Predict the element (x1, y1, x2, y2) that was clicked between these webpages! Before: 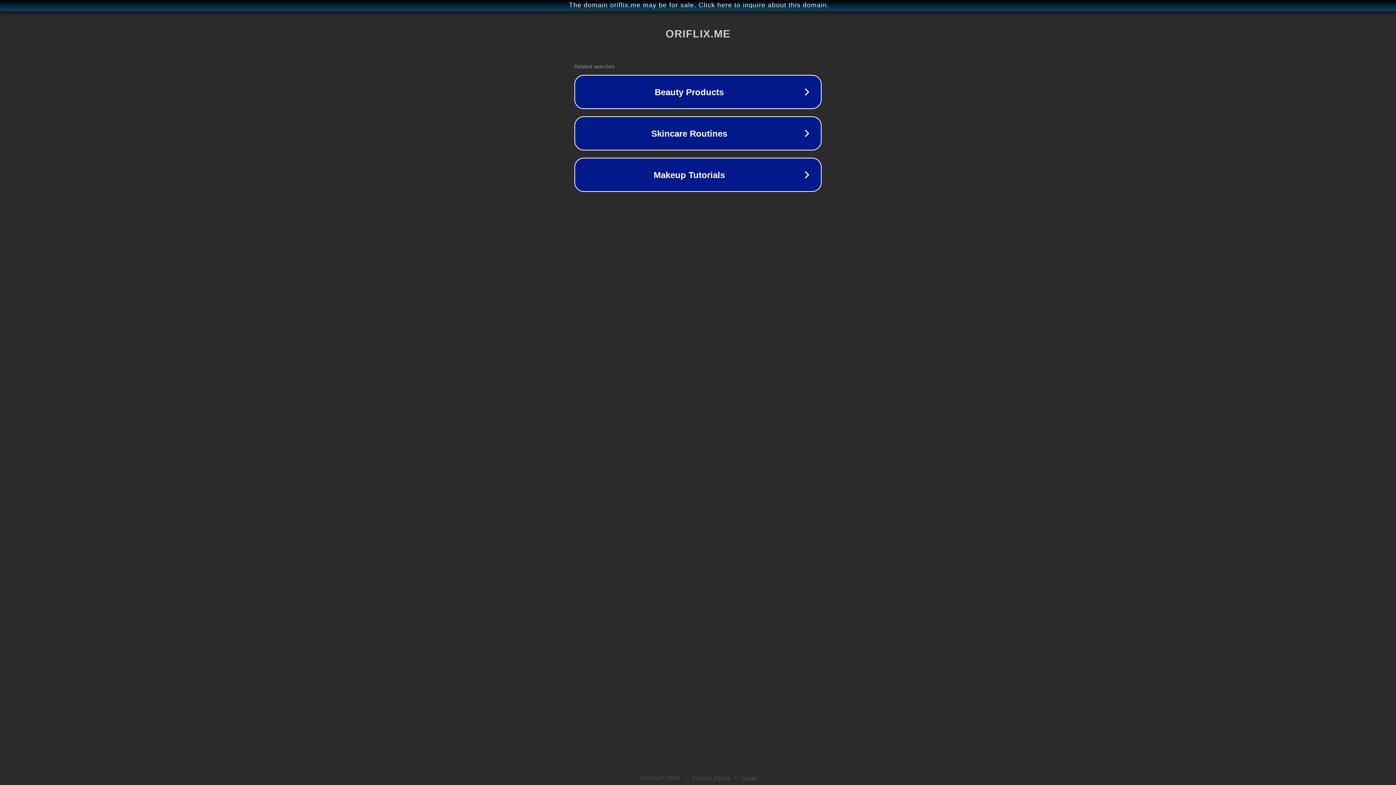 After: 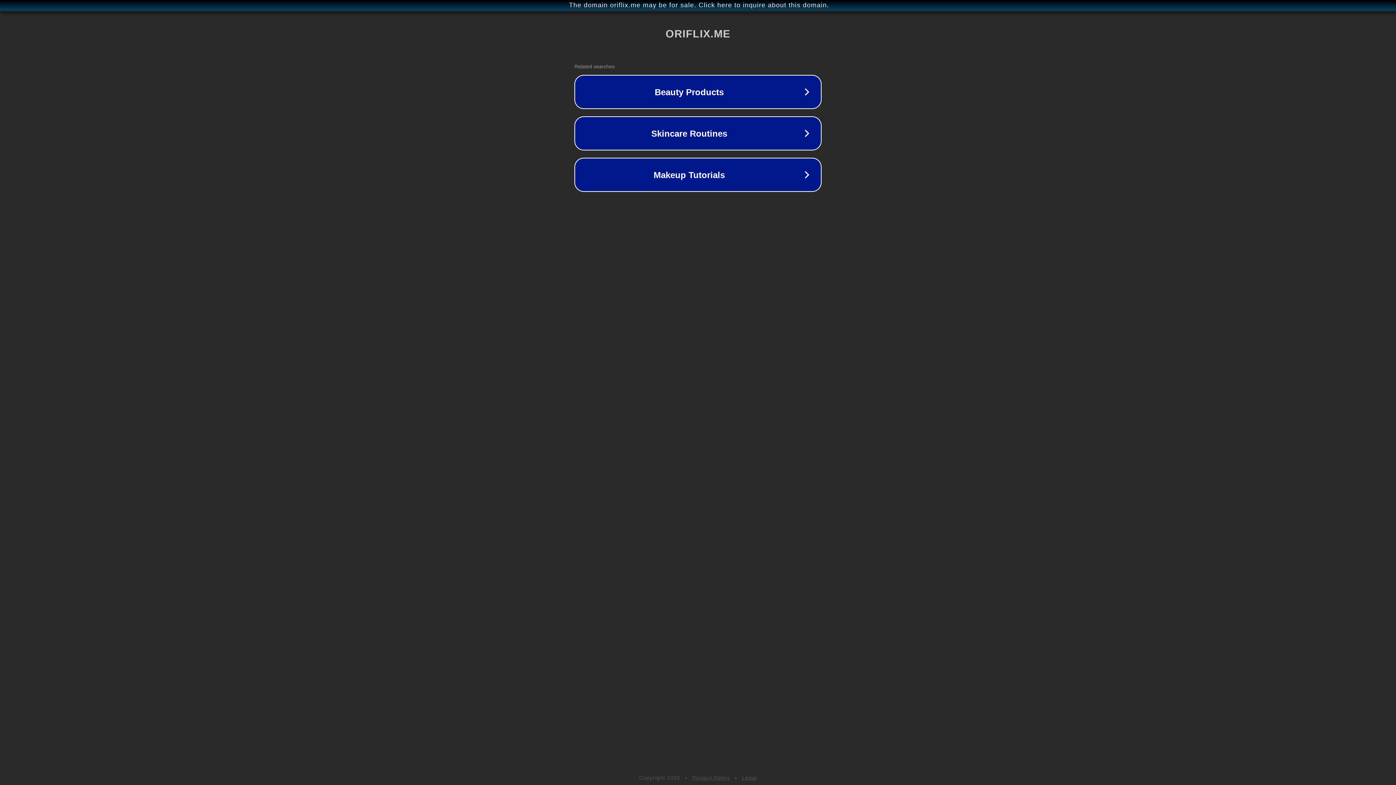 Action: bbox: (692, 775, 730, 781) label: Privacy Policy